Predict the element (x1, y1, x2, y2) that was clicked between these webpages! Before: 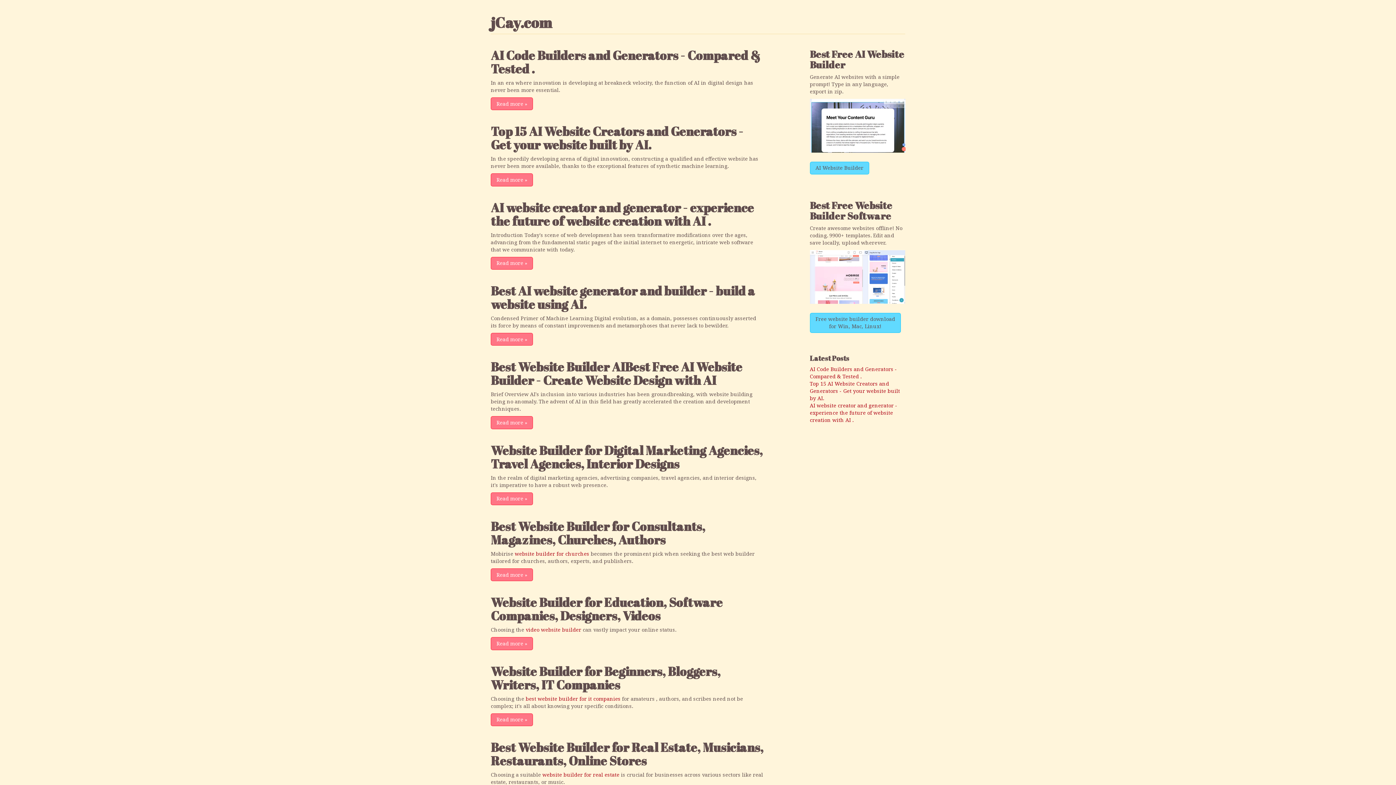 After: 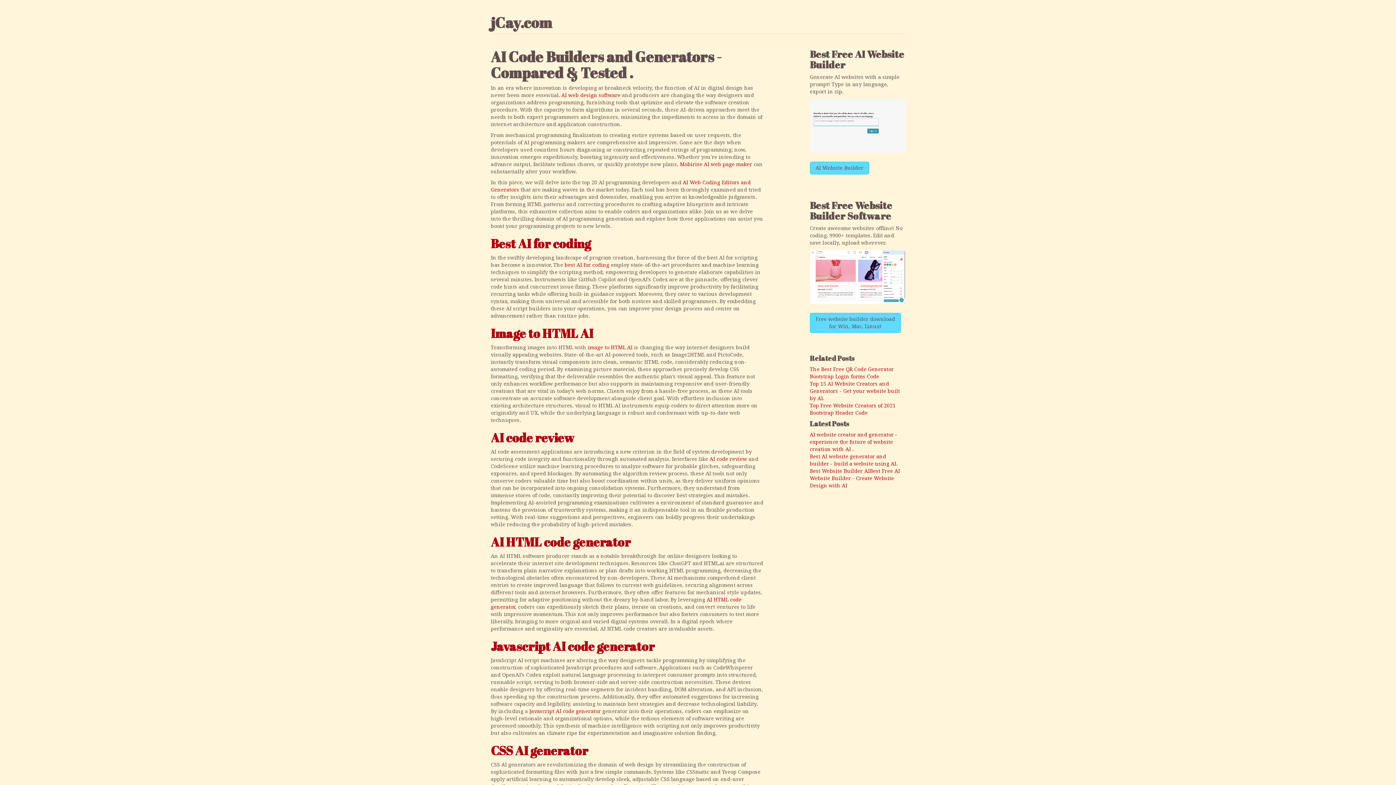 Action: bbox: (490, 46, 760, 77) label: AI Code Builders and Generators - Compared & Tested .